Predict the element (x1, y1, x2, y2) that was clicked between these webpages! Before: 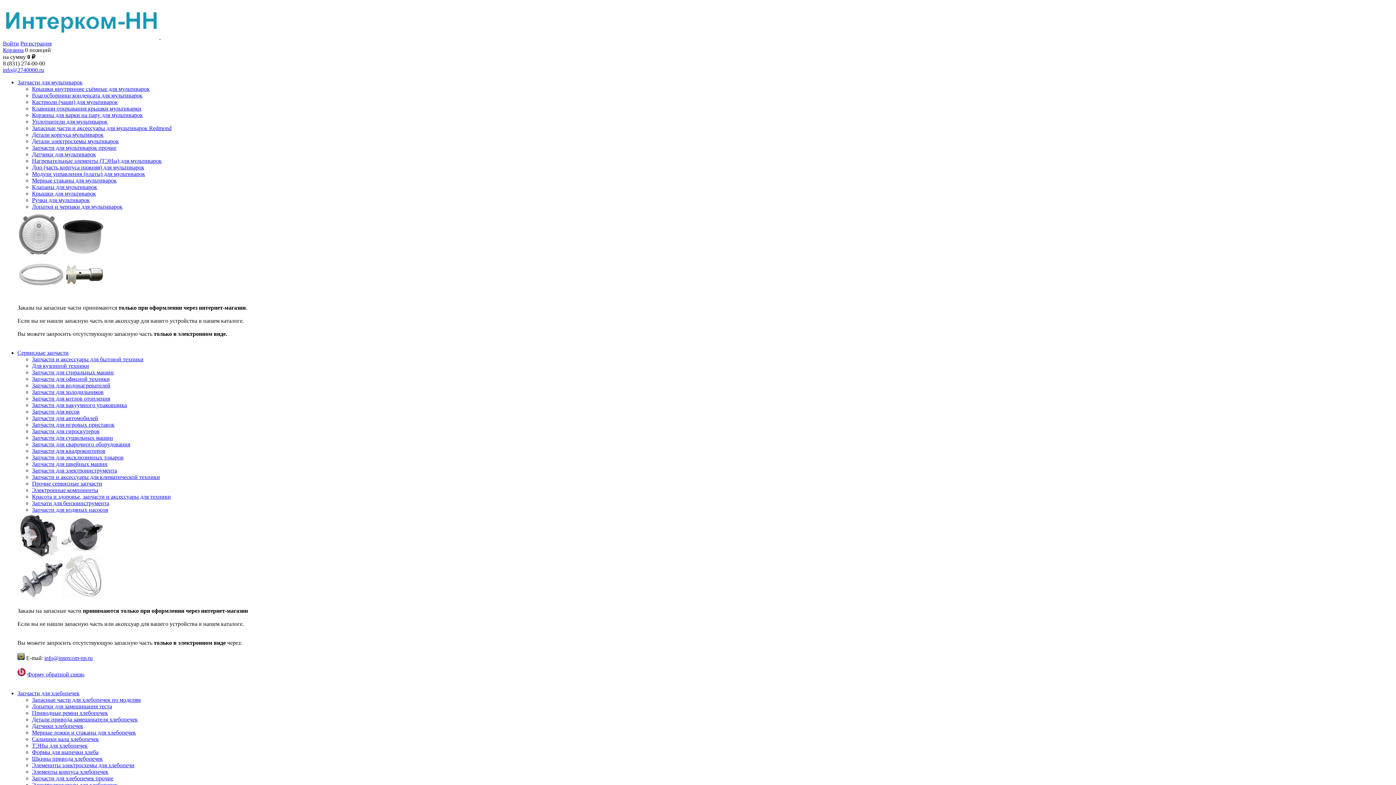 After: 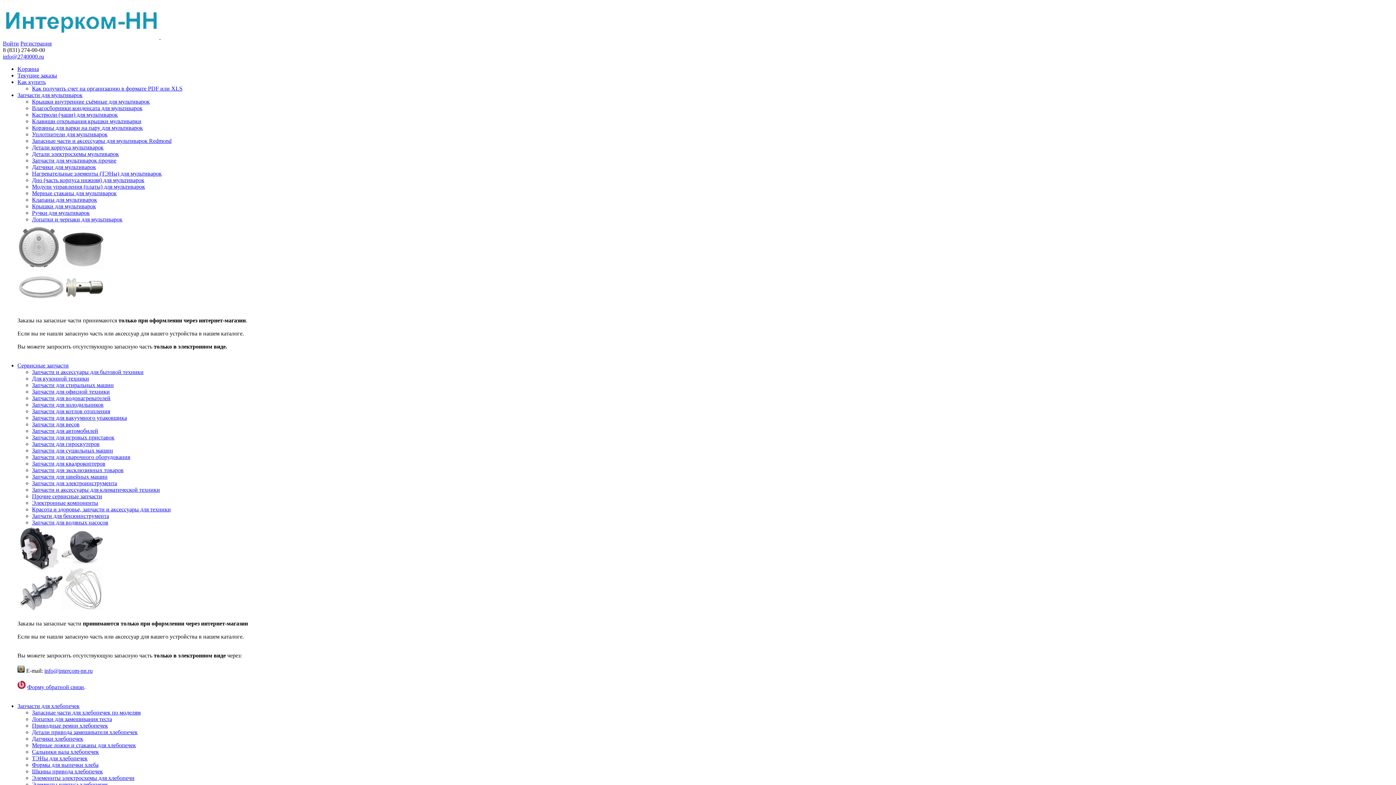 Action: label: Корзина bbox: (2, 46, 23, 53)